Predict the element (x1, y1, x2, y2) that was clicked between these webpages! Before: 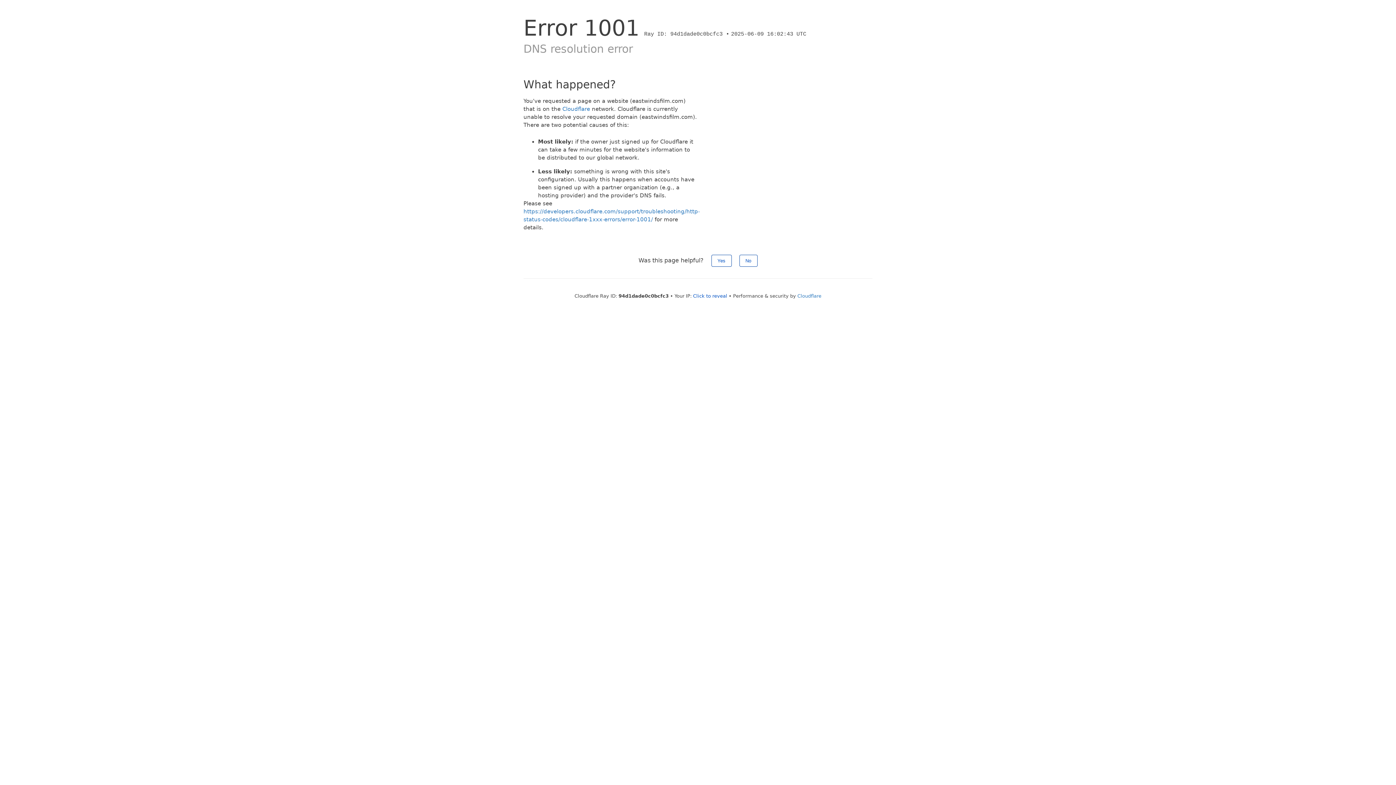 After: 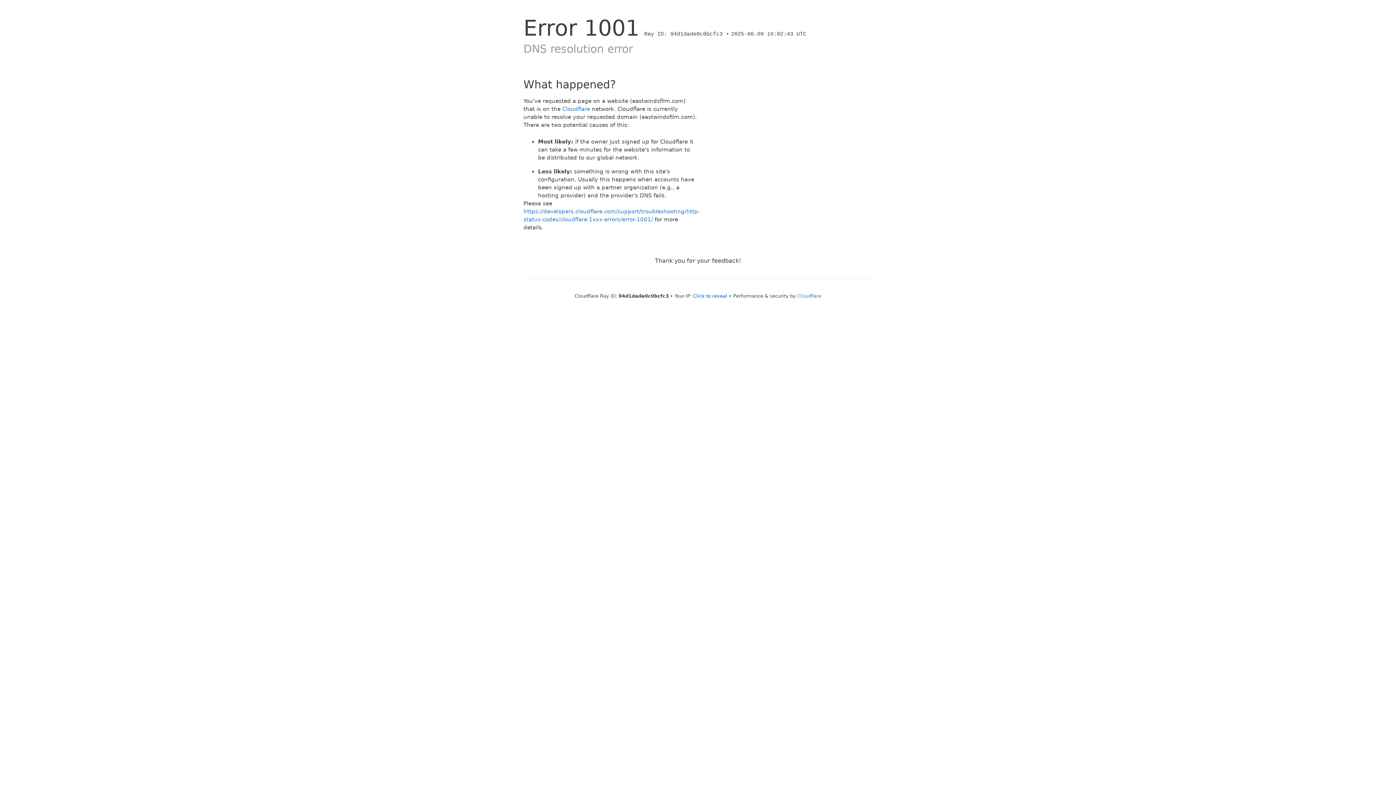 Action: bbox: (739, 254, 757, 266) label: No